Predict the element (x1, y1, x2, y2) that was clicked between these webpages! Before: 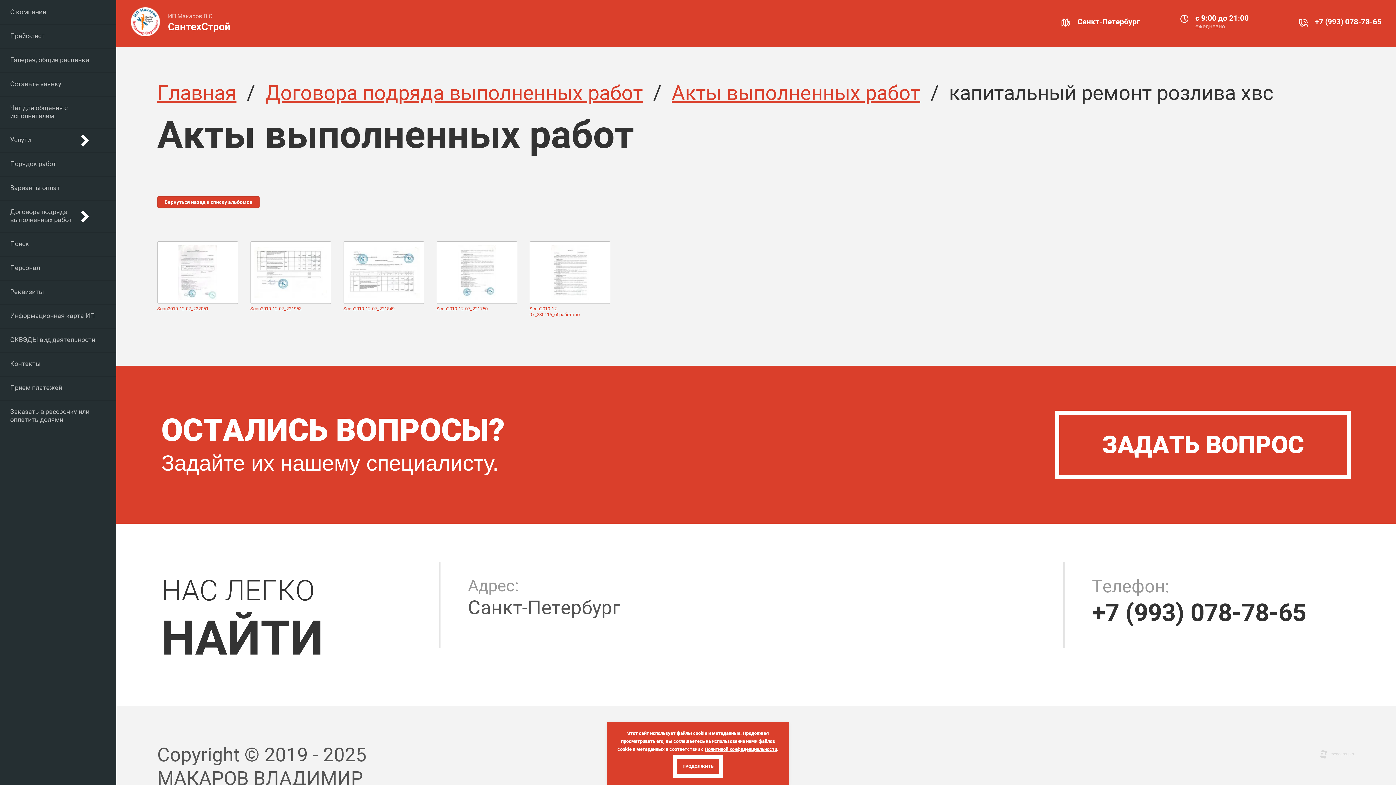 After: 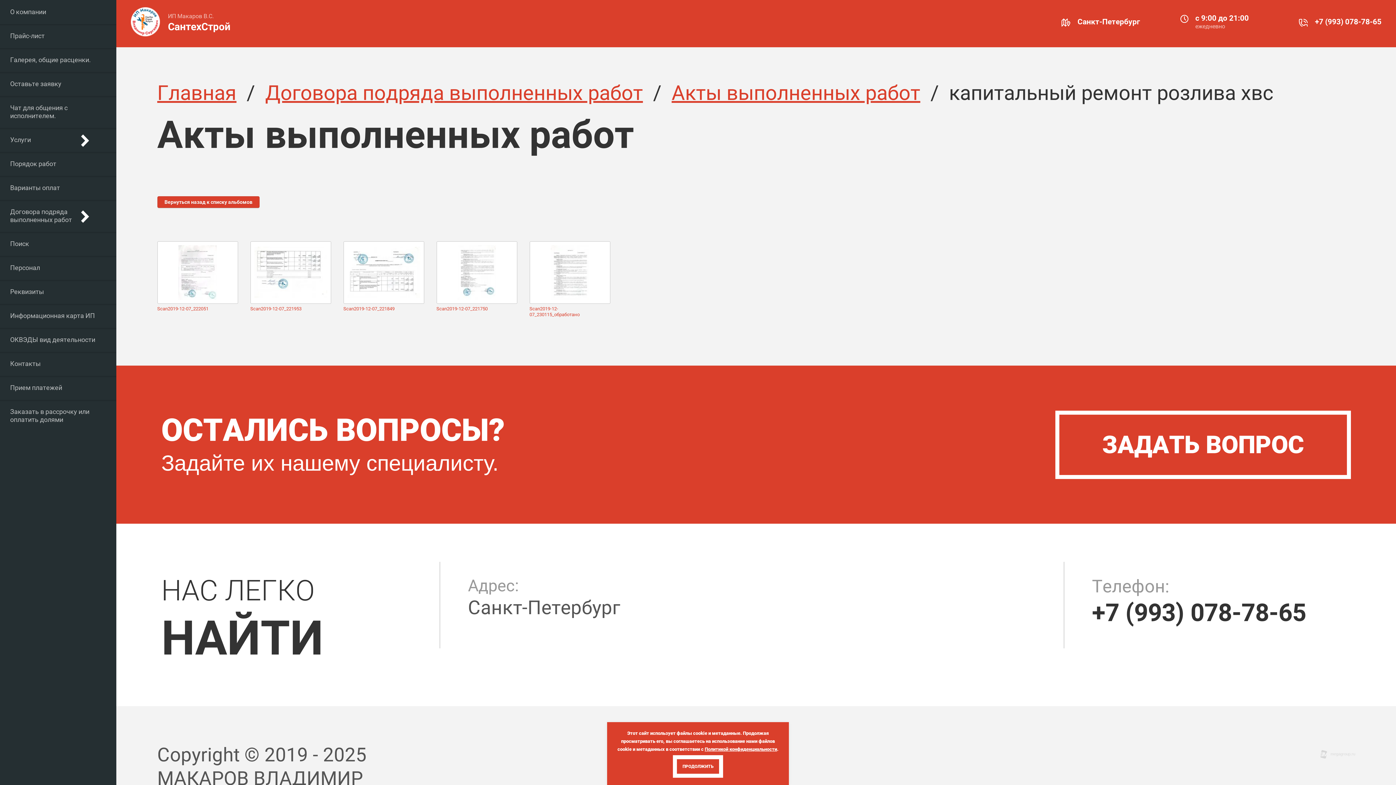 Action: label: +7 (993) 078-78-65 bbox: (1315, 17, 1381, 26)